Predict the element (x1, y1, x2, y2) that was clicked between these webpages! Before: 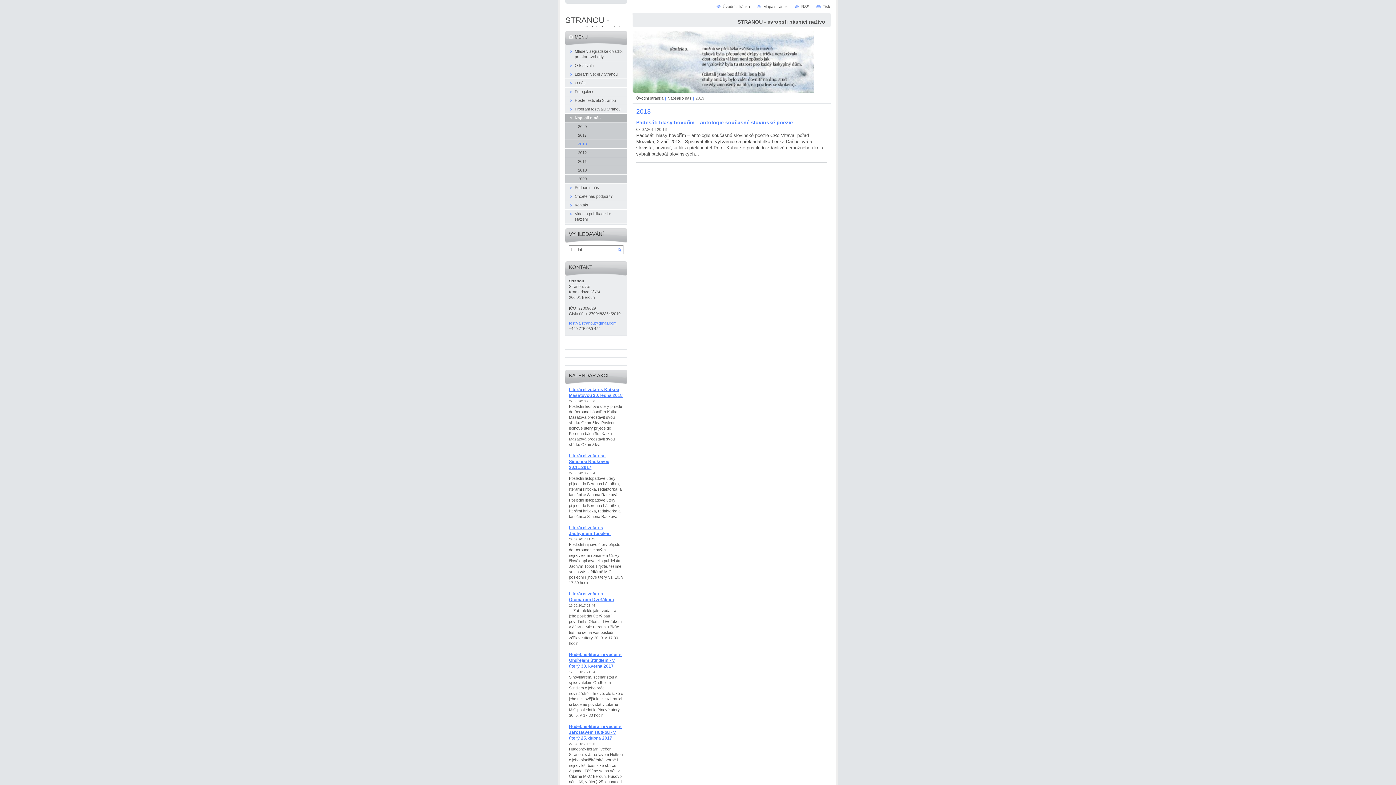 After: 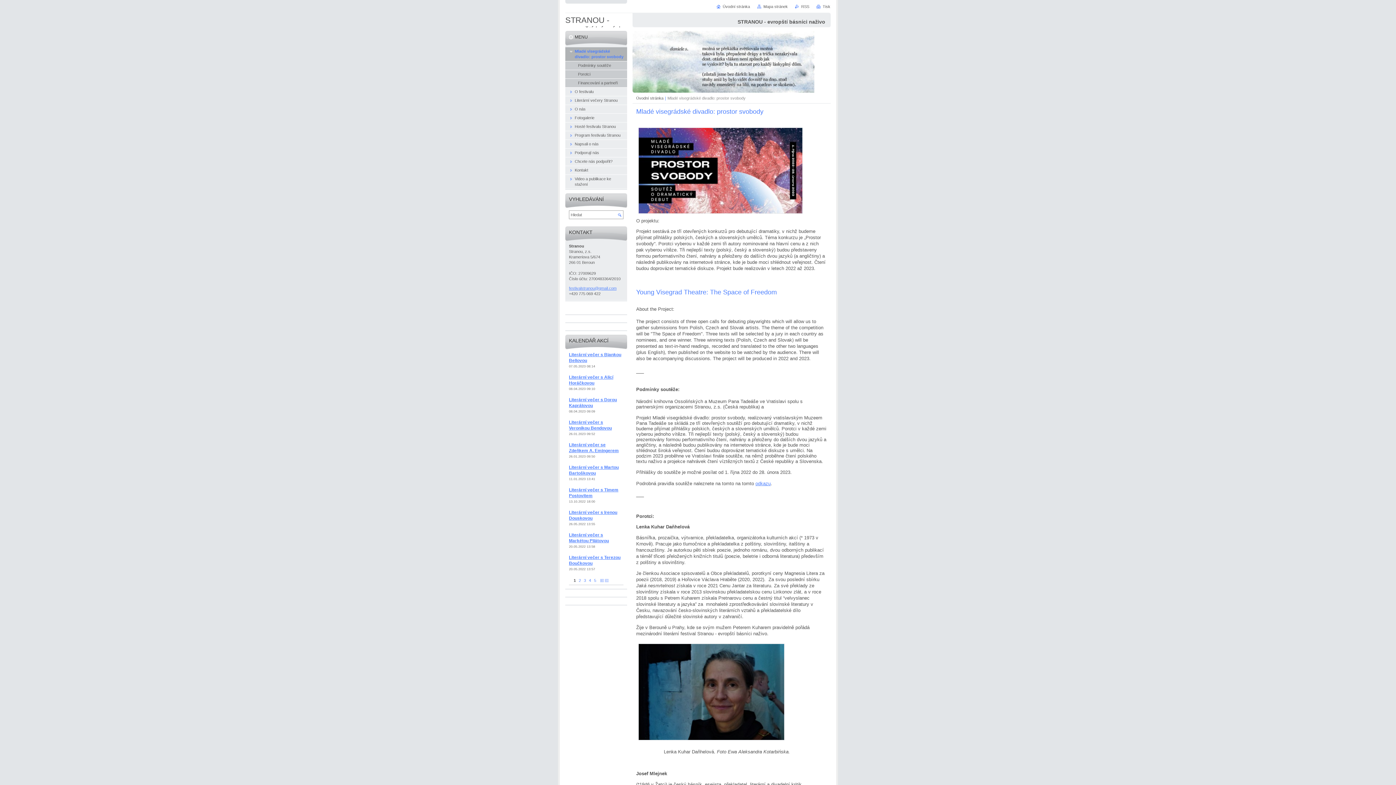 Action: label: Mladé visegrádské divadlo: prostor svobody bbox: (565, 47, 627, 61)